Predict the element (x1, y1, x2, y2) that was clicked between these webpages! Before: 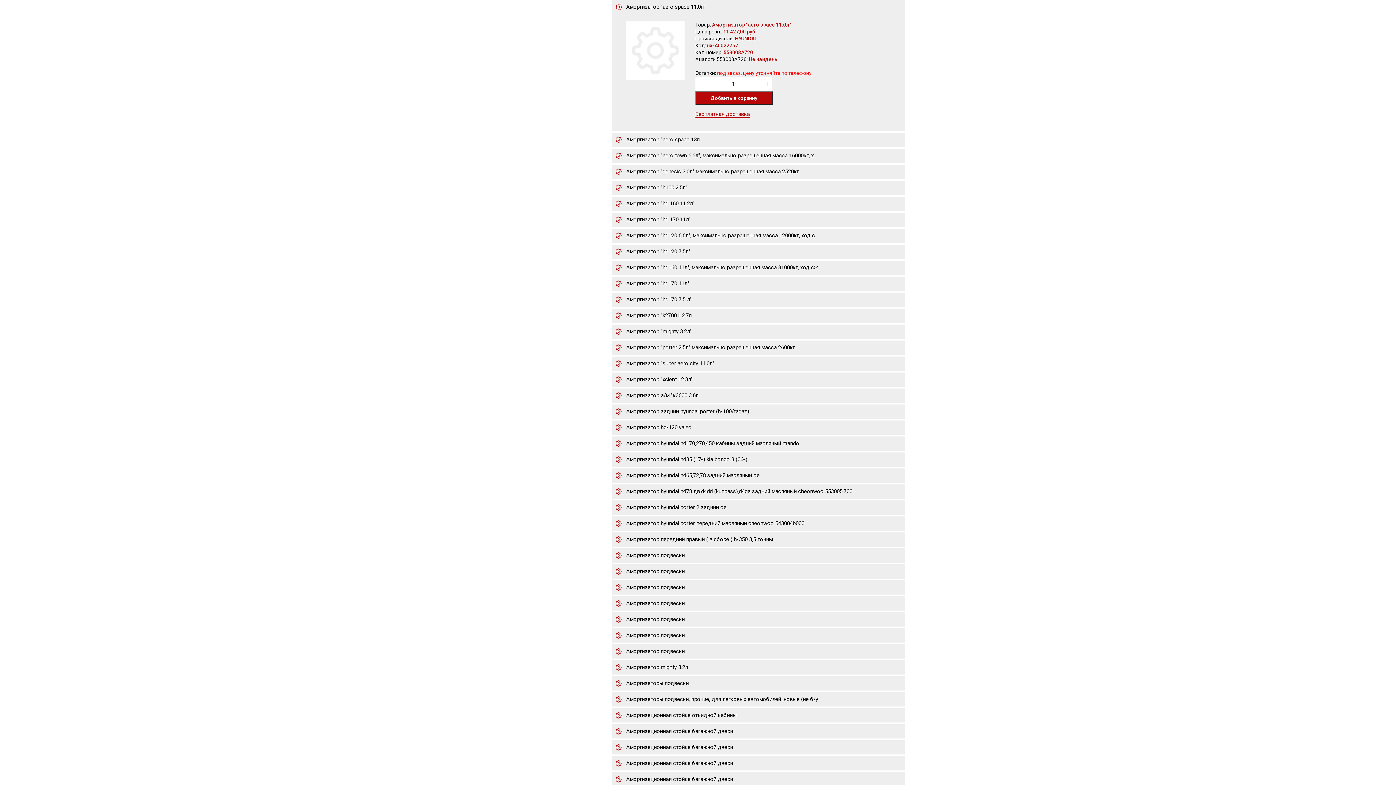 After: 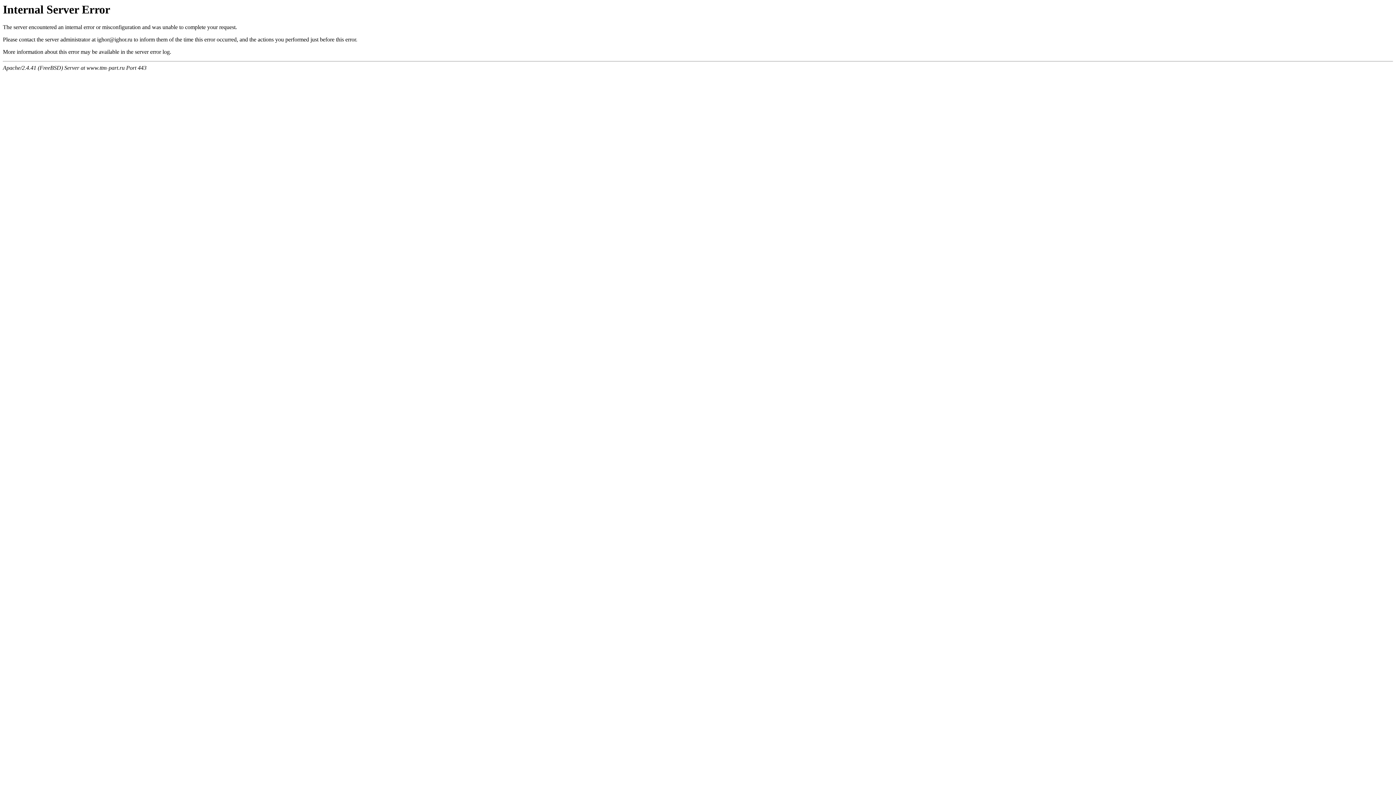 Action: bbox: (611, 148, 905, 162) label: Амортизатор "aero town 6.6л", максимально разрешенная масса 16000кг, х